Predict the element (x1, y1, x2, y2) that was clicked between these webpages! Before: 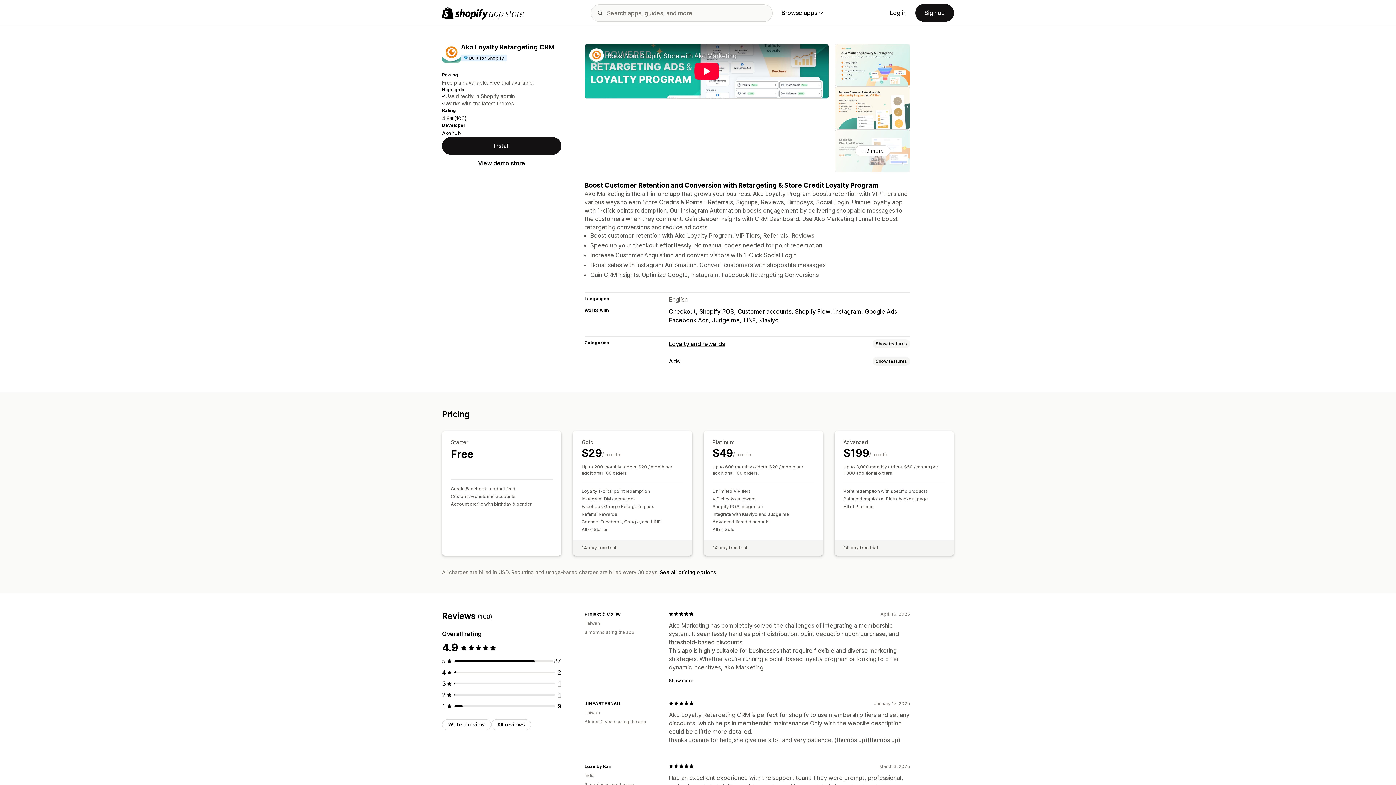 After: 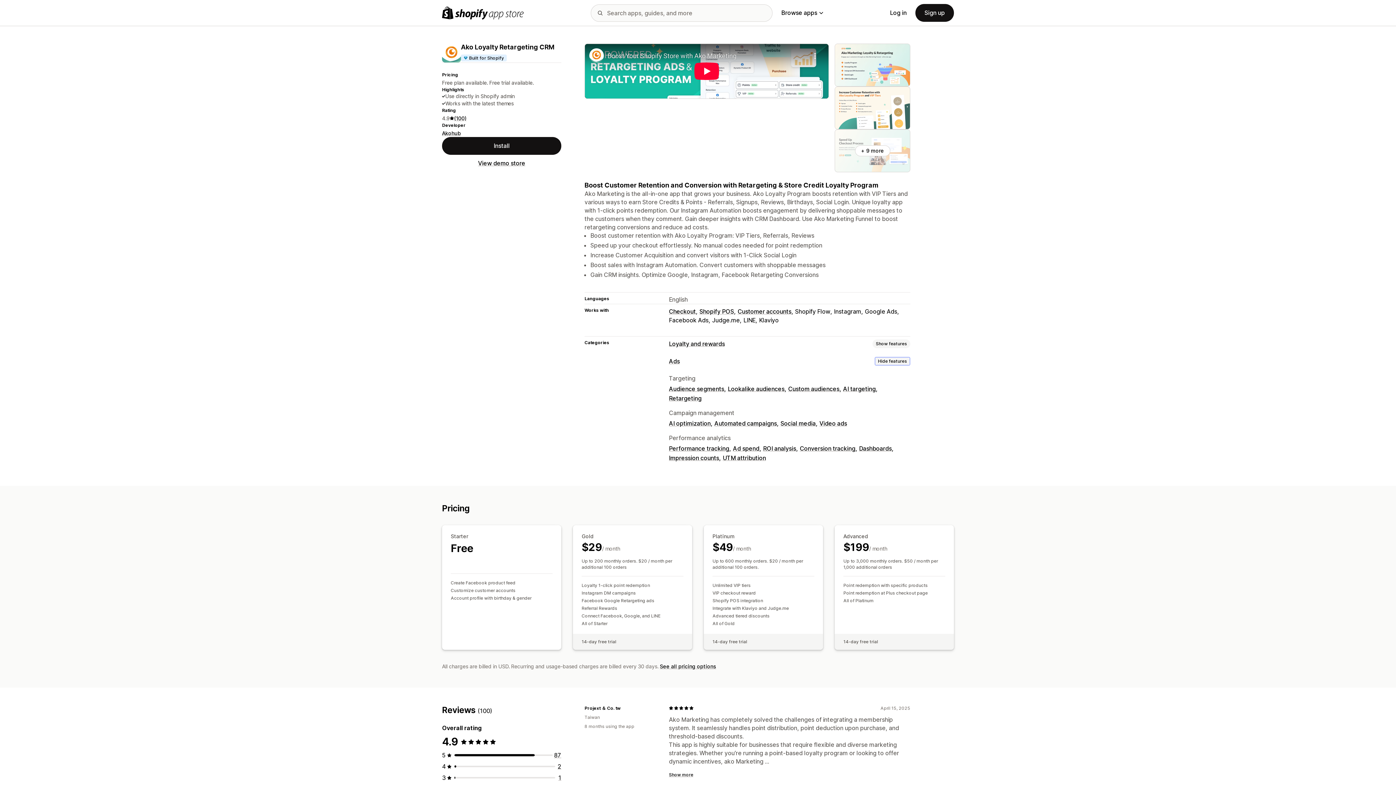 Action: label: Show features bbox: (872, 356, 910, 365)